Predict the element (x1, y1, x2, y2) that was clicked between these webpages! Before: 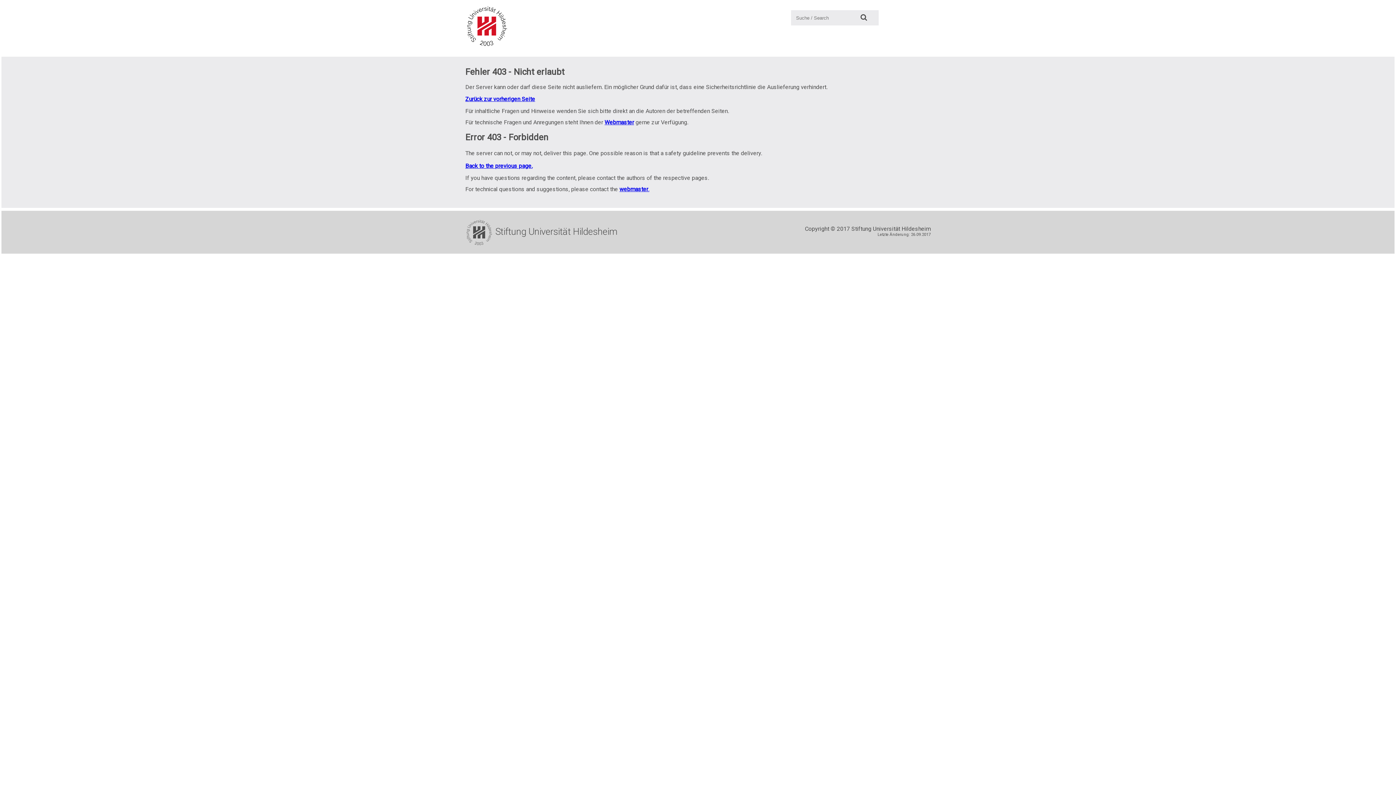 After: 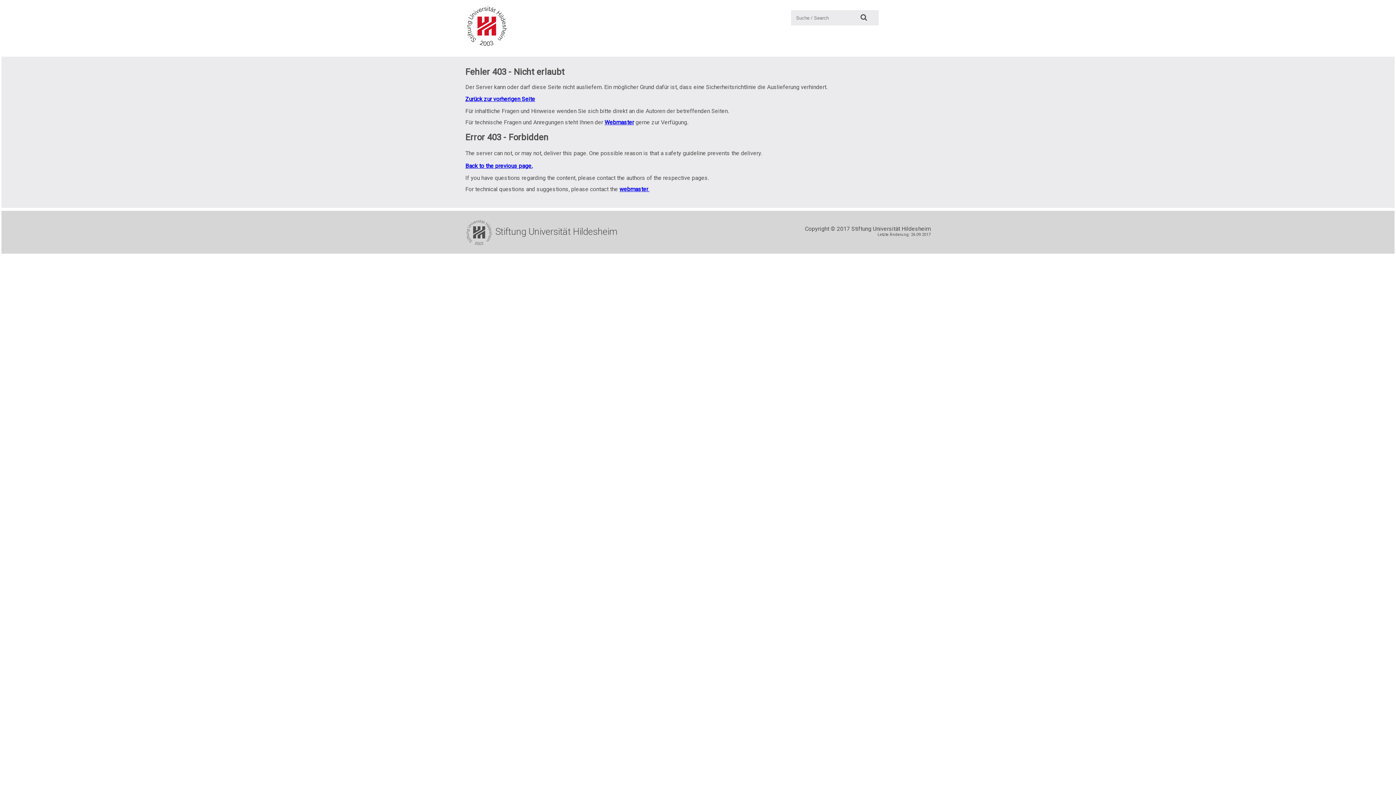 Action: label: Webmaster bbox: (604, 118, 634, 125)